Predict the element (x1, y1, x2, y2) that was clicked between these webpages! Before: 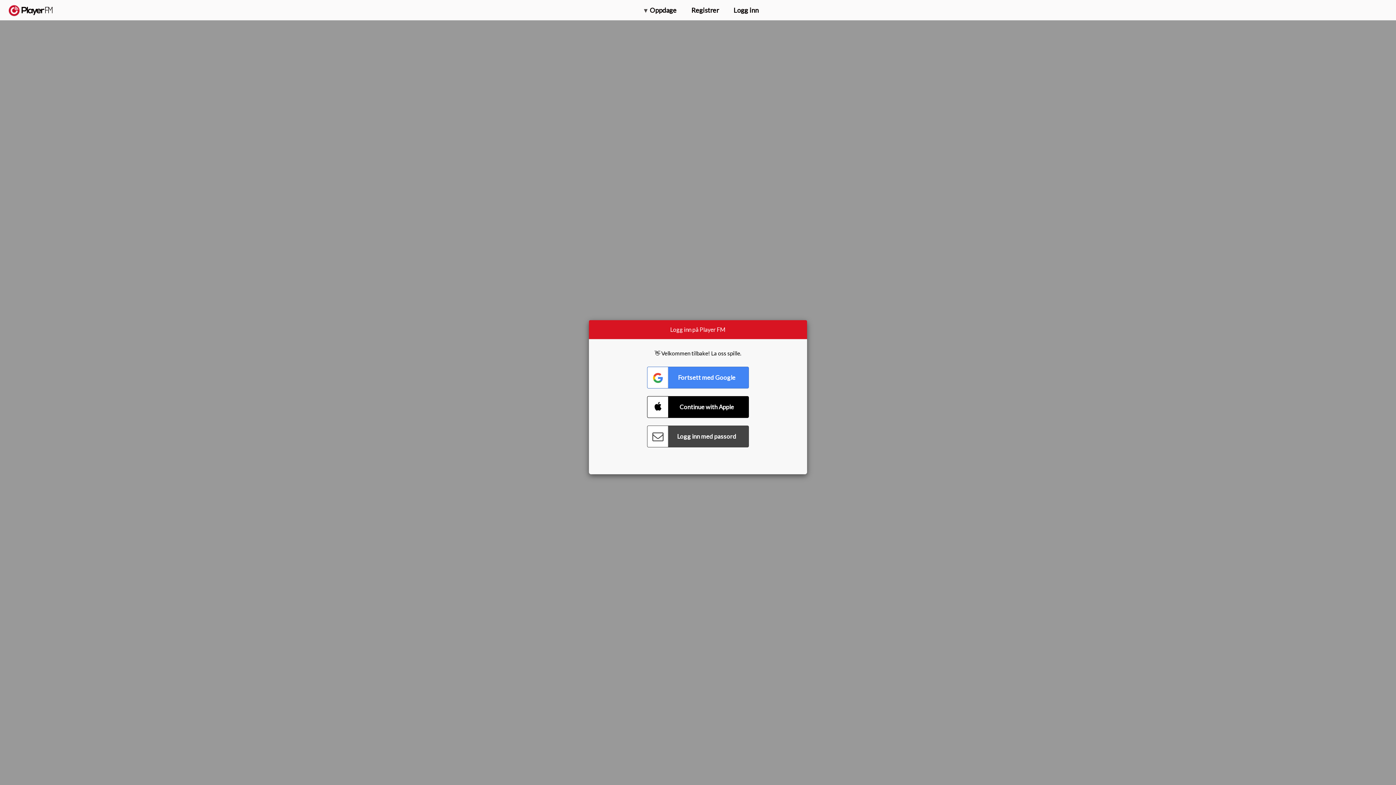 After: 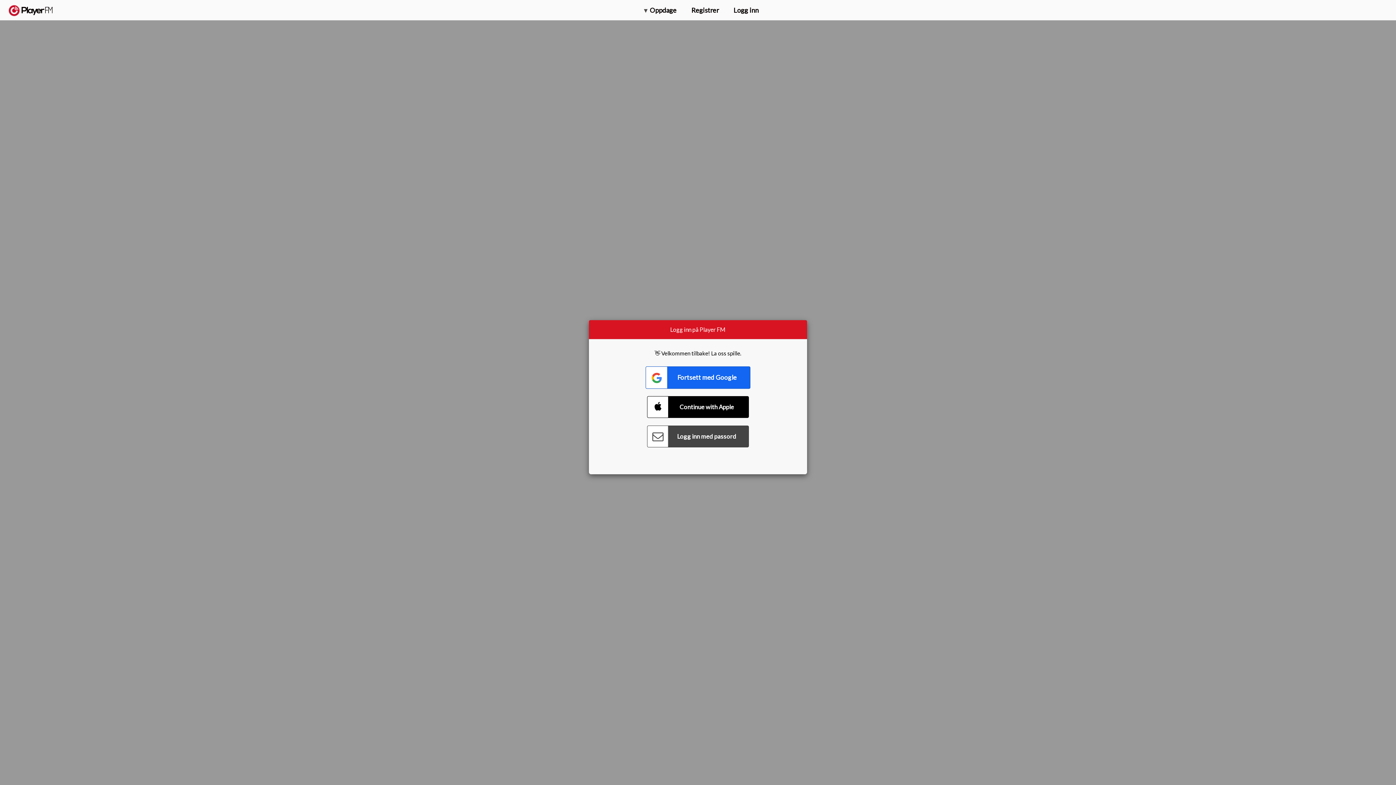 Action: bbox: (647, 366, 749, 388) label: Connect with Google